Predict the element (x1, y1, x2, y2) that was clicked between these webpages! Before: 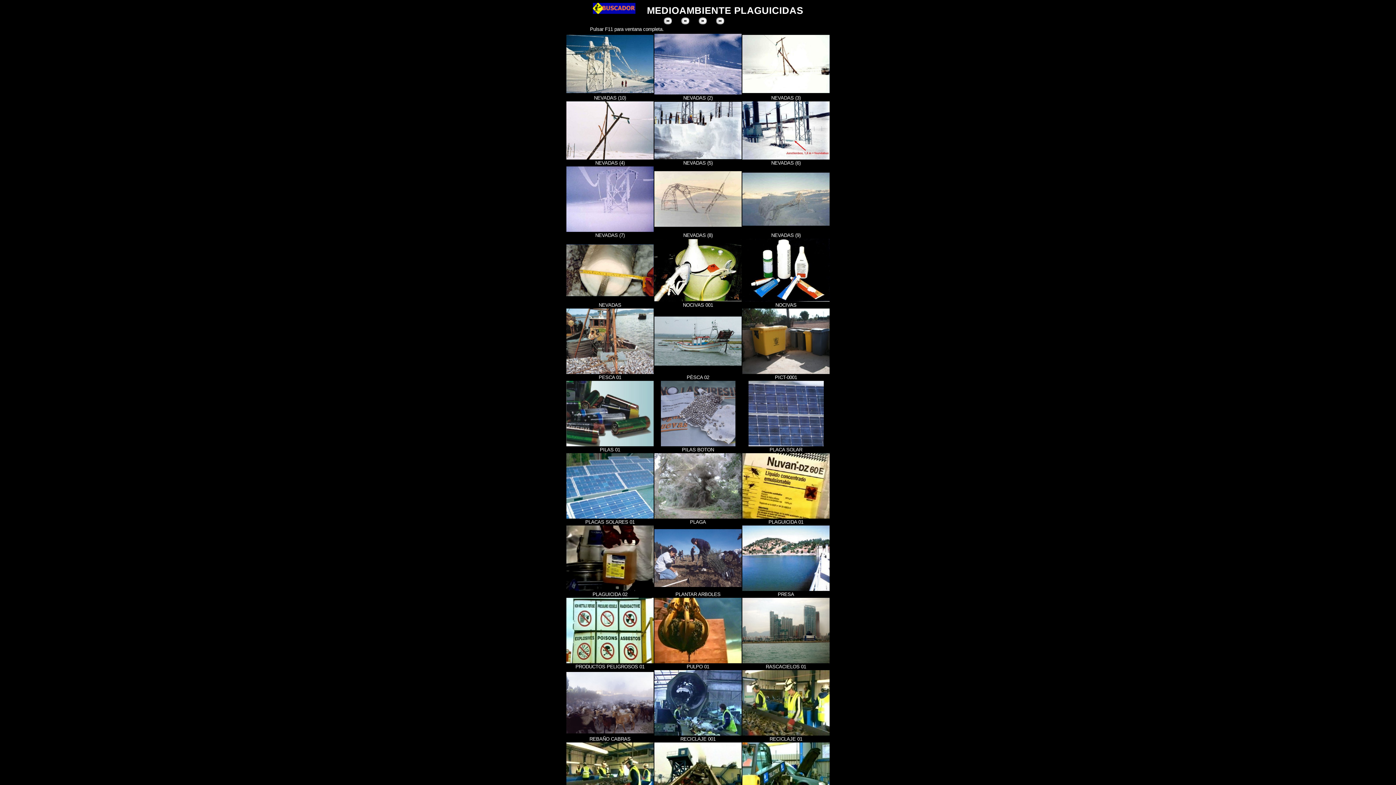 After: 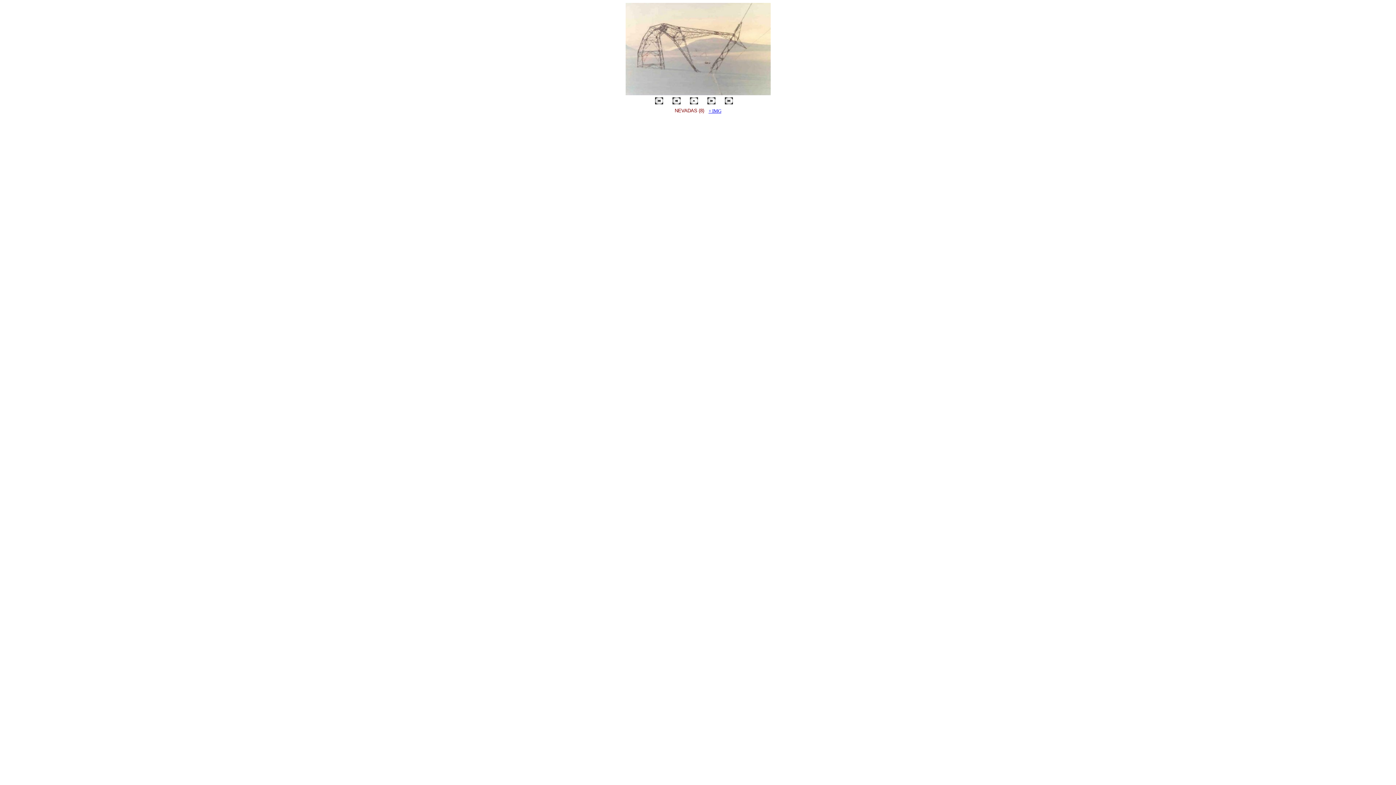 Action: bbox: (654, 221, 741, 228)